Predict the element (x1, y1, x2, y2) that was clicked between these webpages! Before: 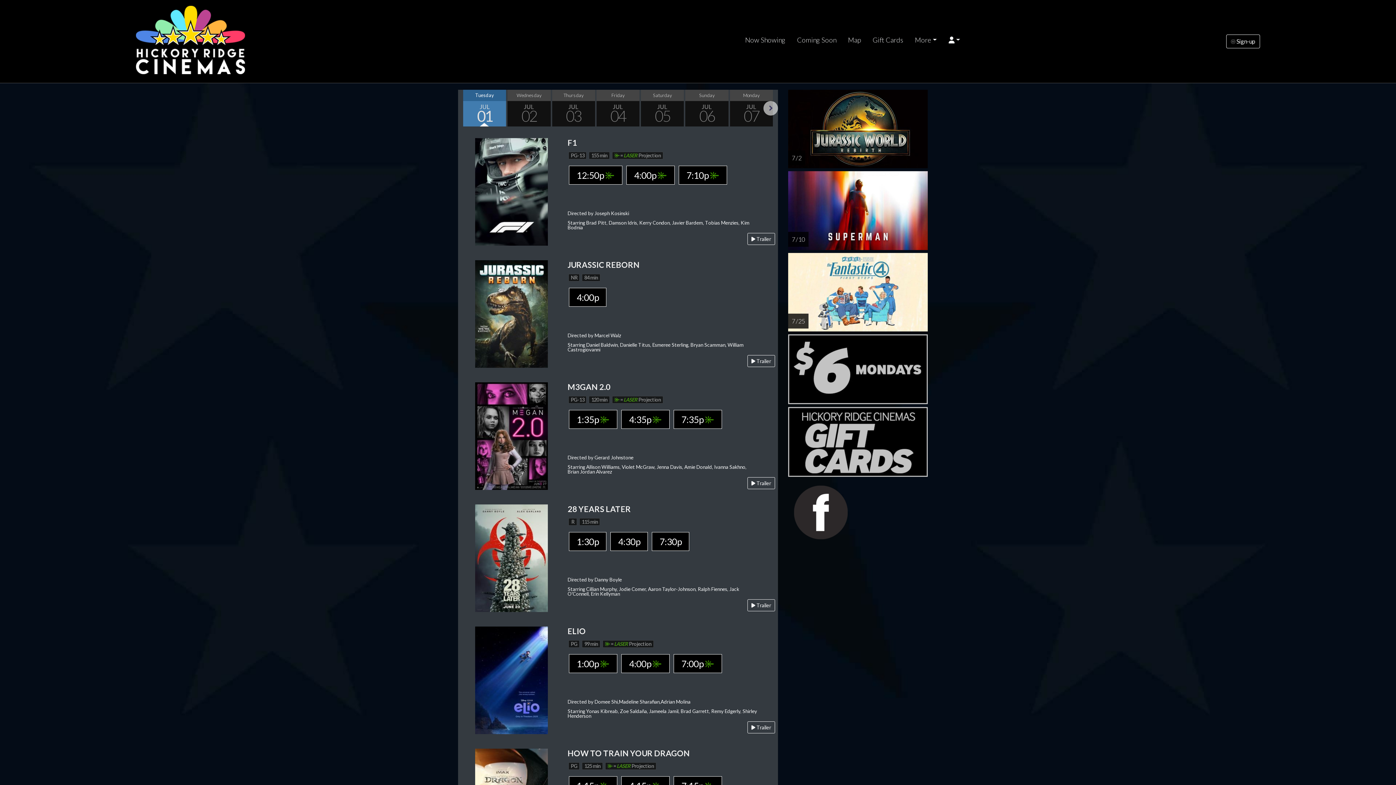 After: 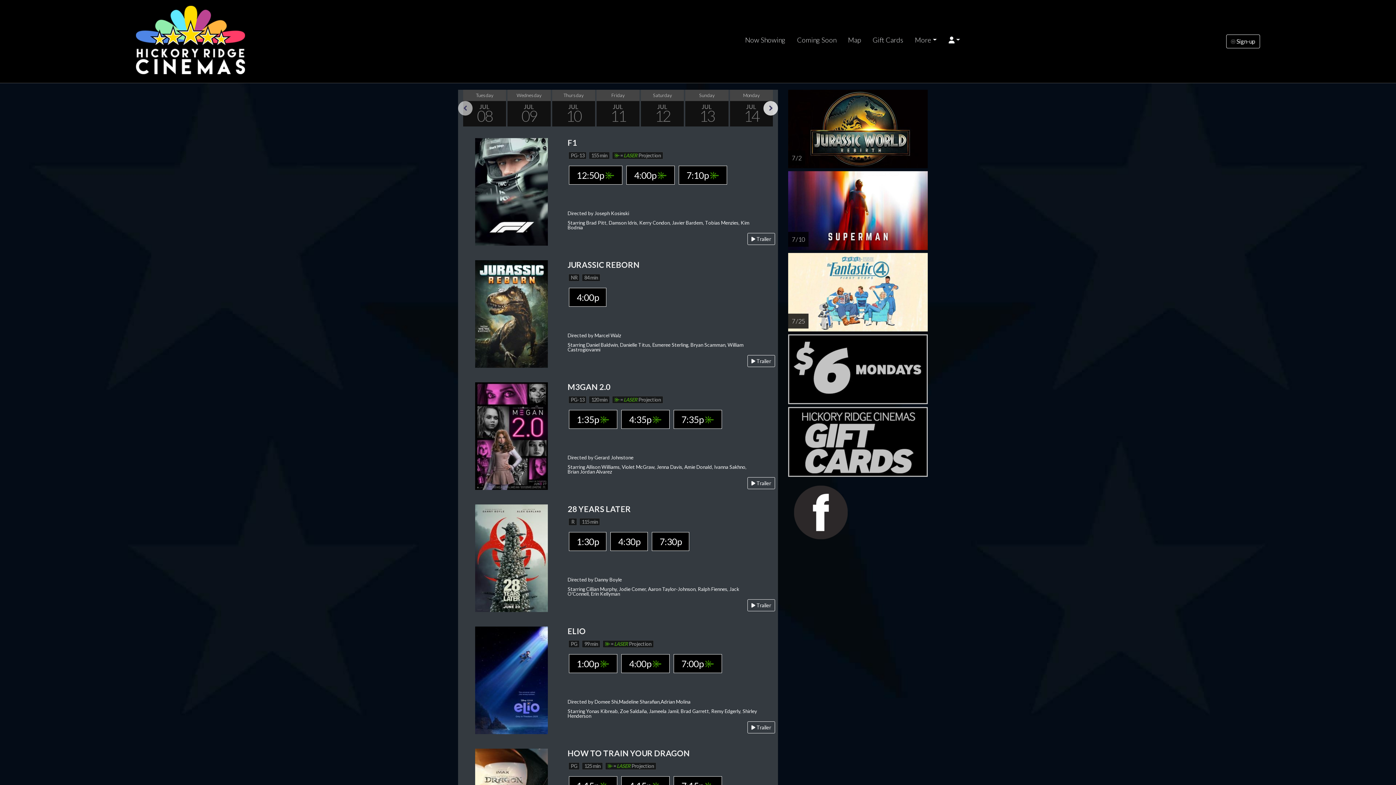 Action: label: Next bbox: (763, 100, 778, 115)